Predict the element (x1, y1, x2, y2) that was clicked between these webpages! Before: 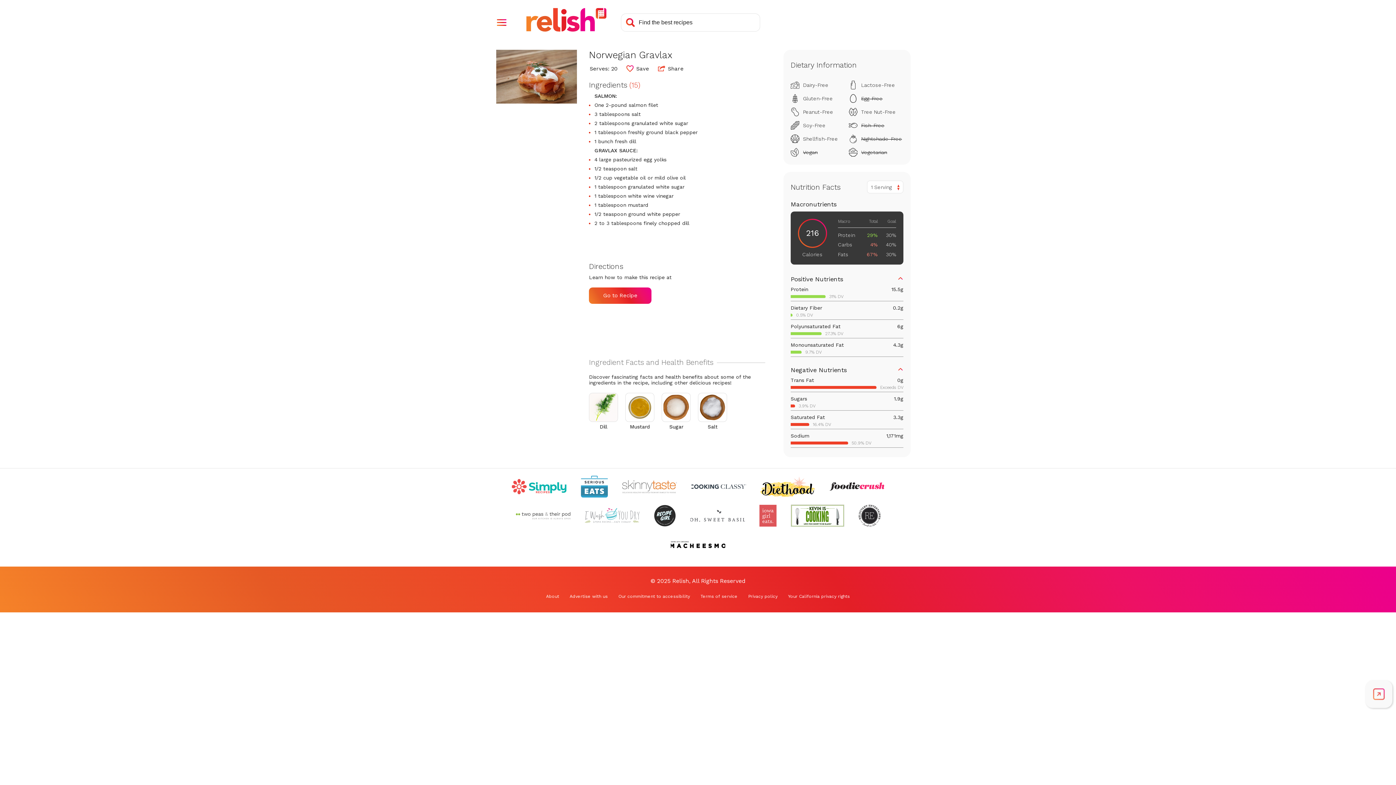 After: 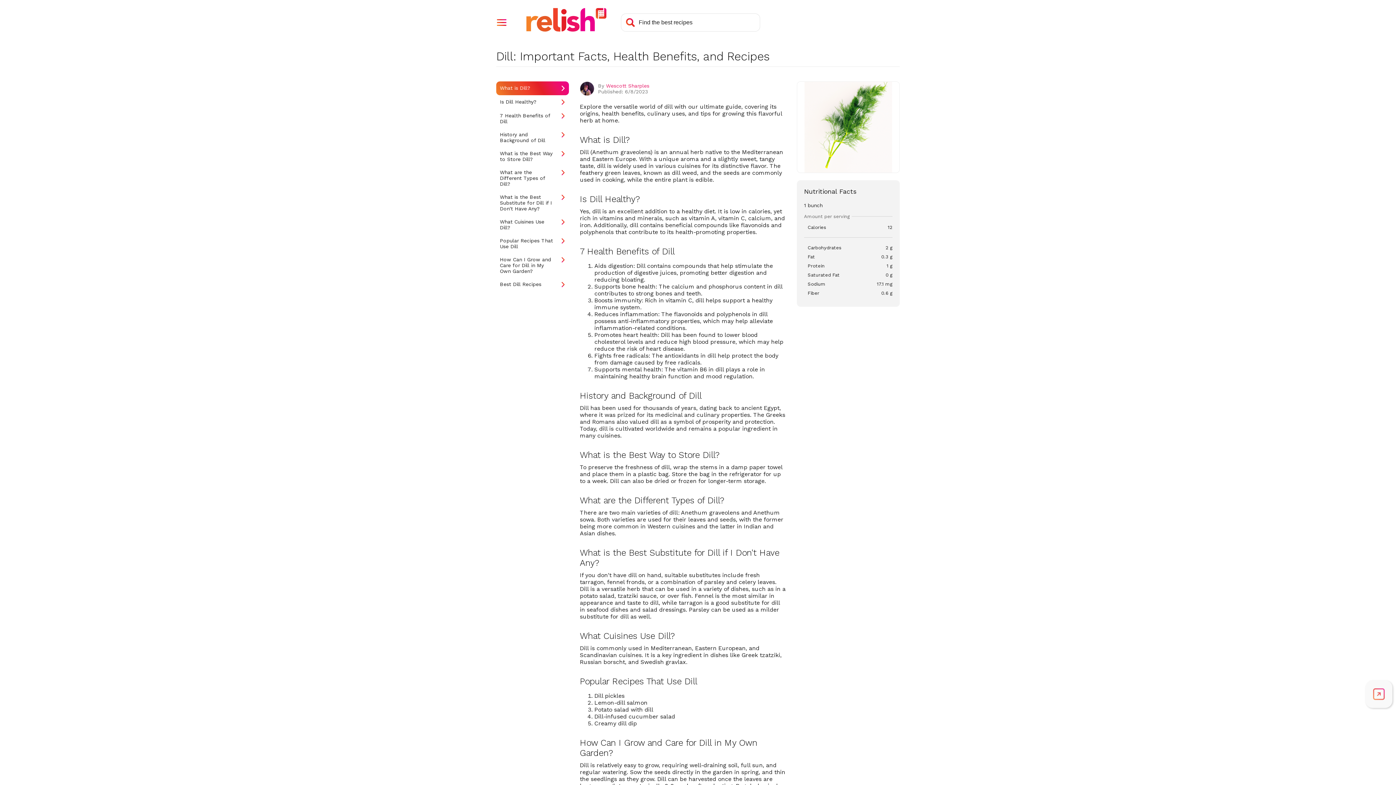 Action: label: Dill bbox: (589, 393, 618, 429)